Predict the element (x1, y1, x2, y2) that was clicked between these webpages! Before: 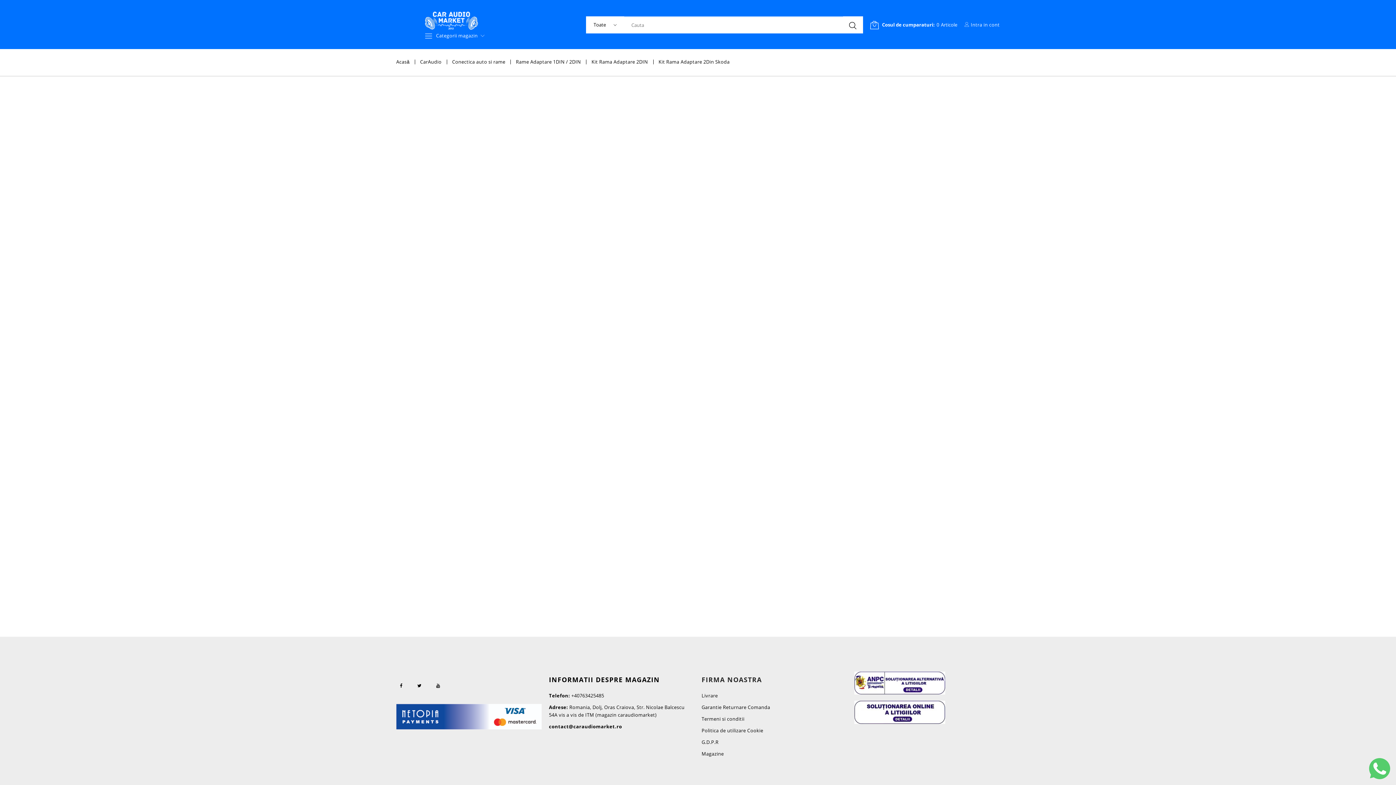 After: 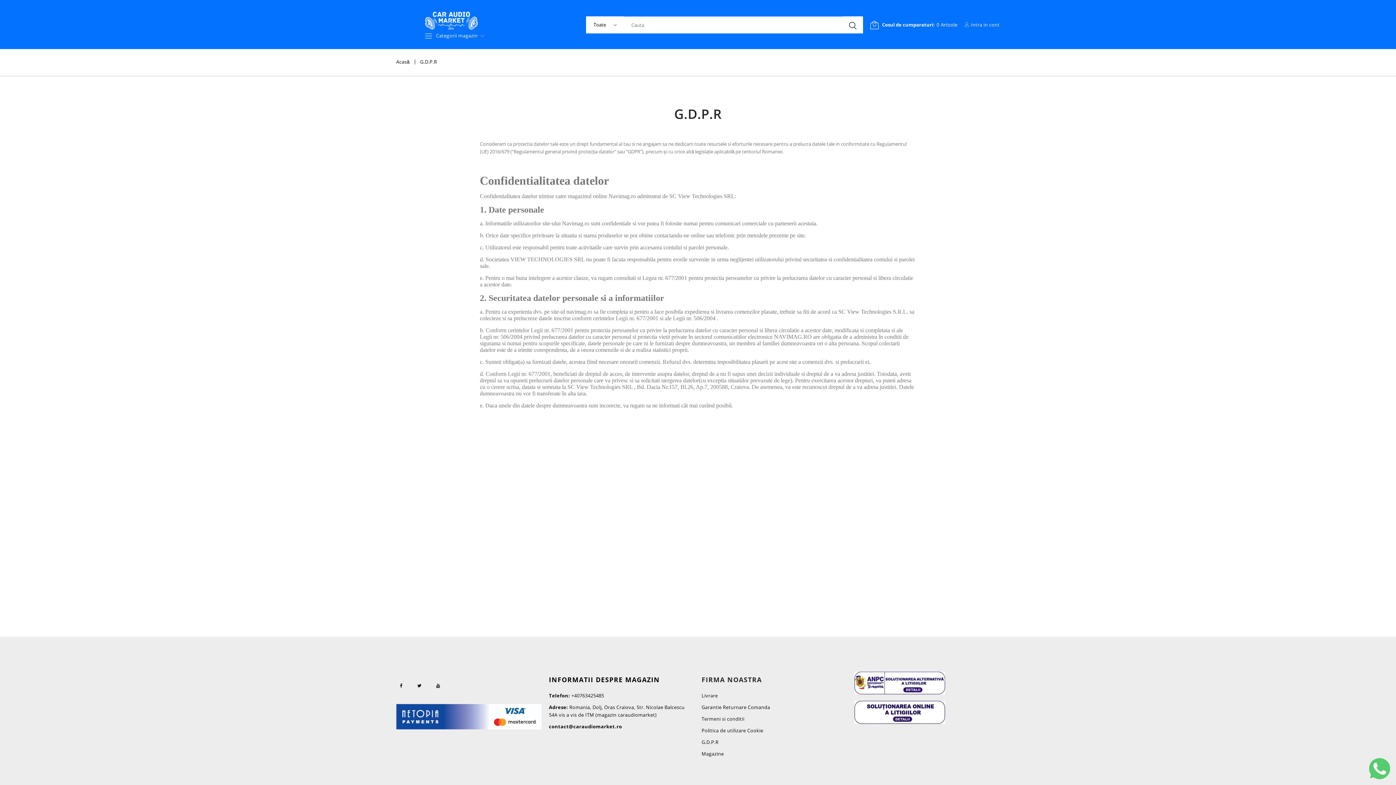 Action: label: G.D.P.R bbox: (701, 739, 718, 745)